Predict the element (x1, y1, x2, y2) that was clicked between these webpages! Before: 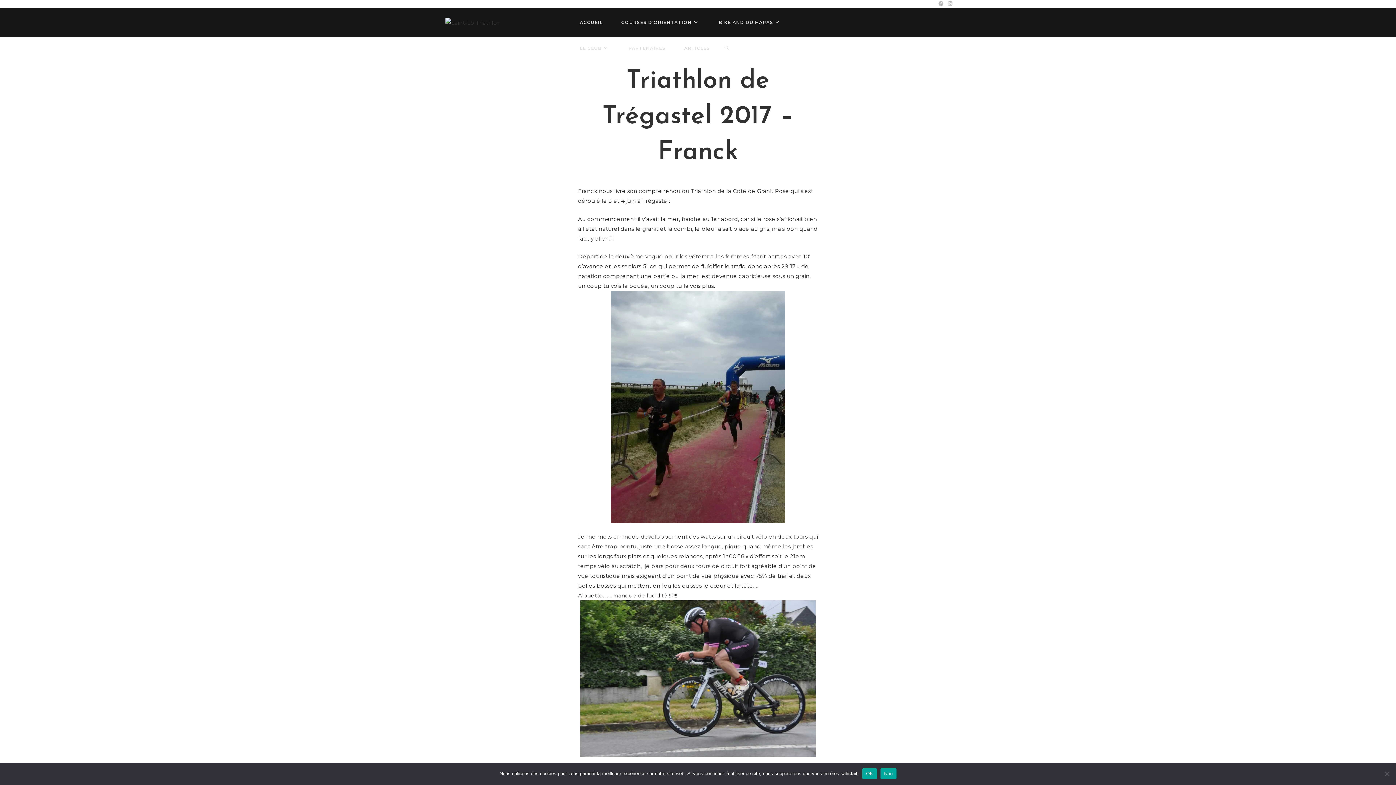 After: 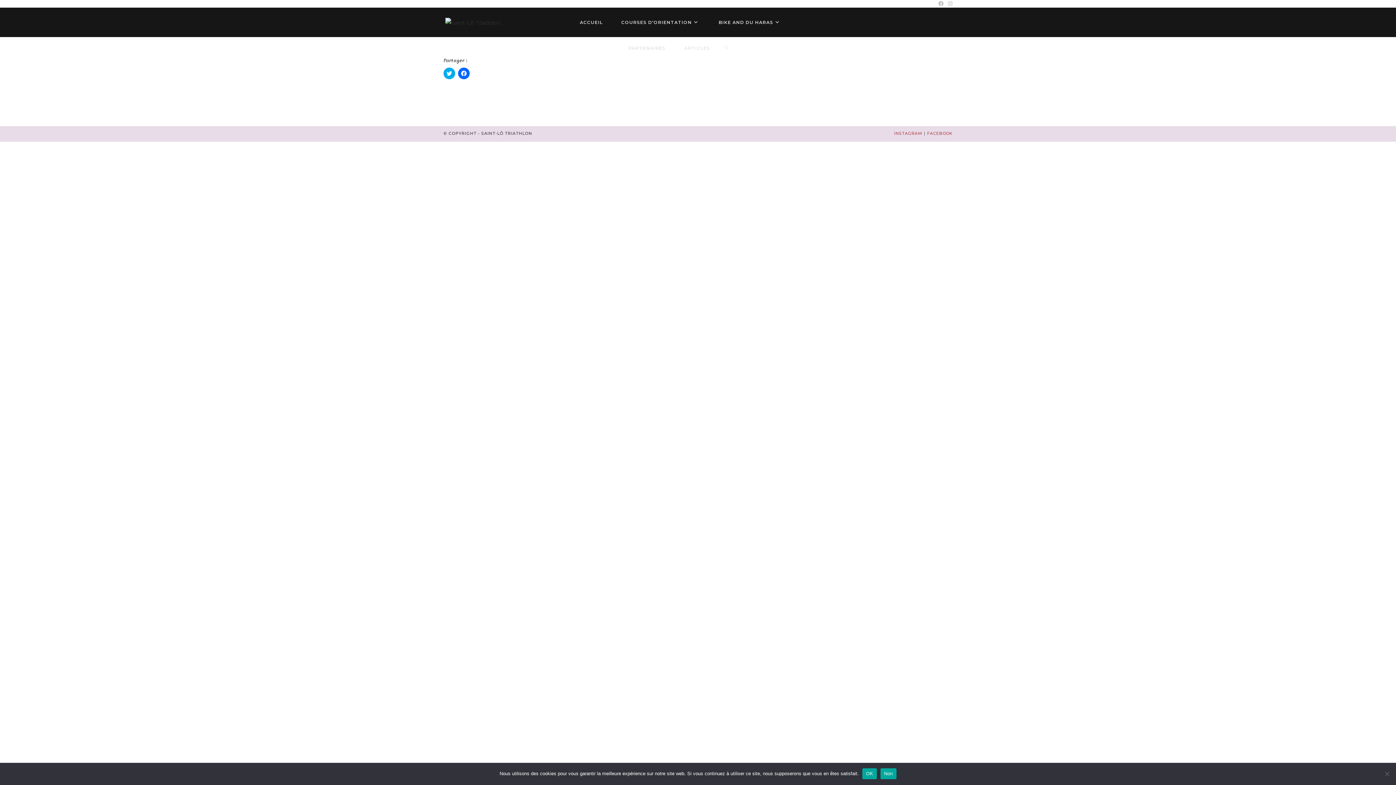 Action: bbox: (570, 35, 619, 61) label: LE CLUB